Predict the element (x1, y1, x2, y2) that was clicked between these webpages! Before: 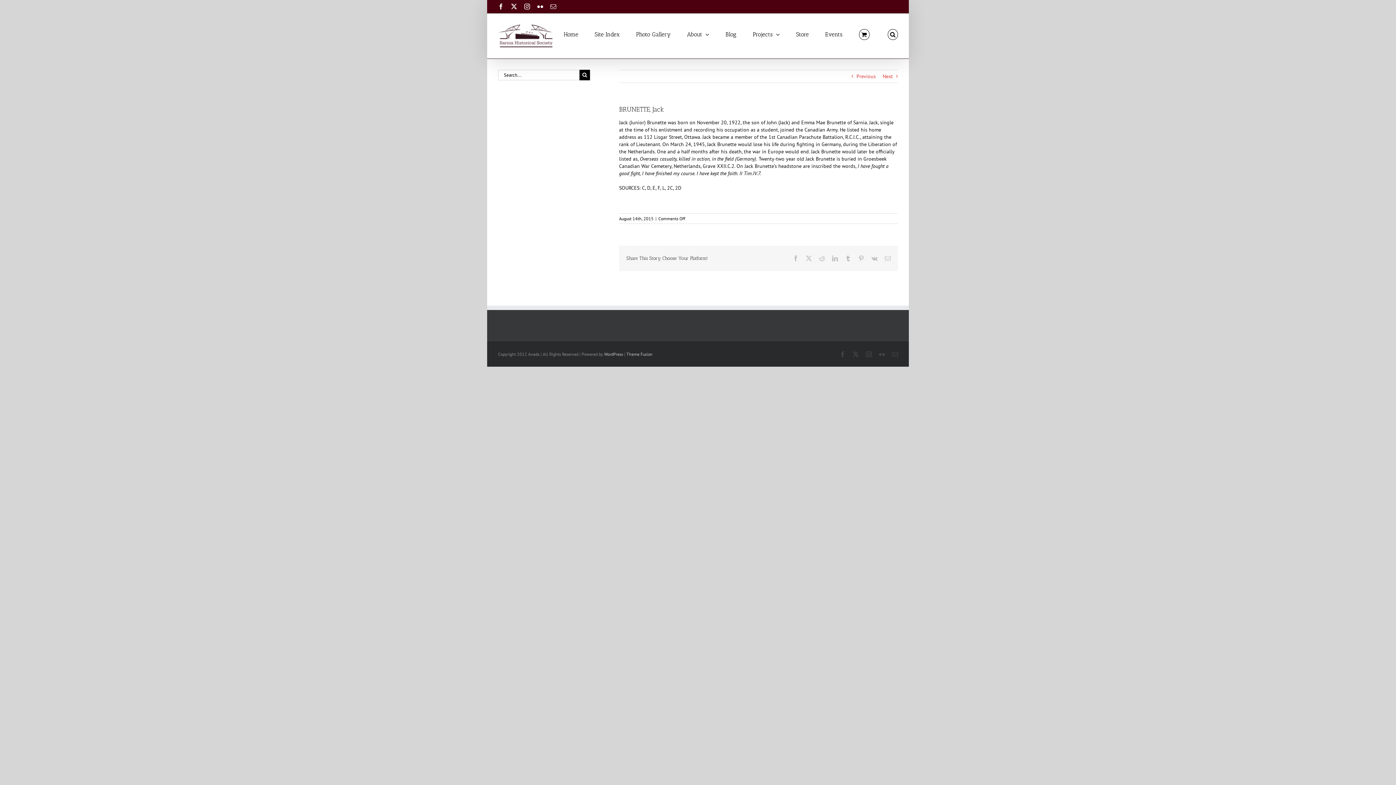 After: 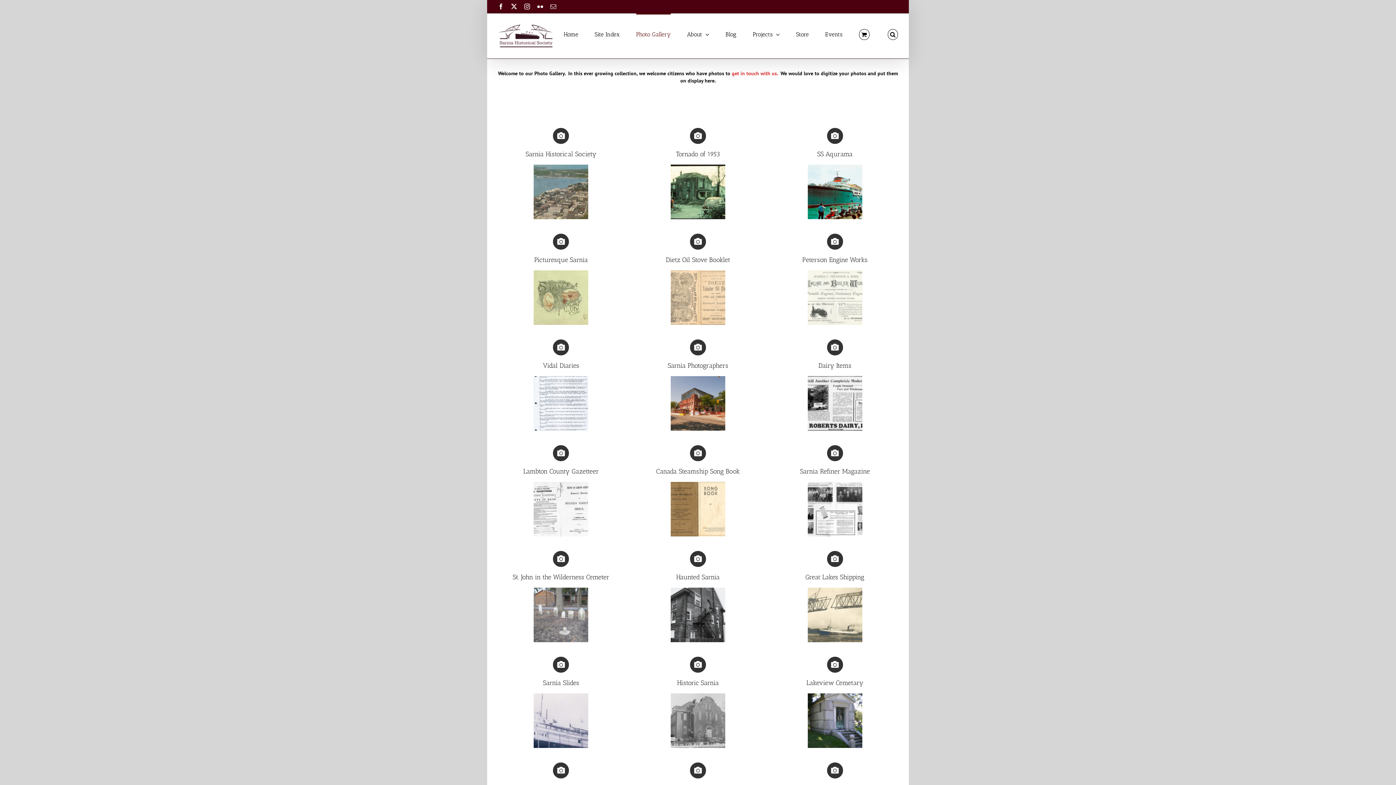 Action: label: Photo Gallery bbox: (636, 13, 670, 54)